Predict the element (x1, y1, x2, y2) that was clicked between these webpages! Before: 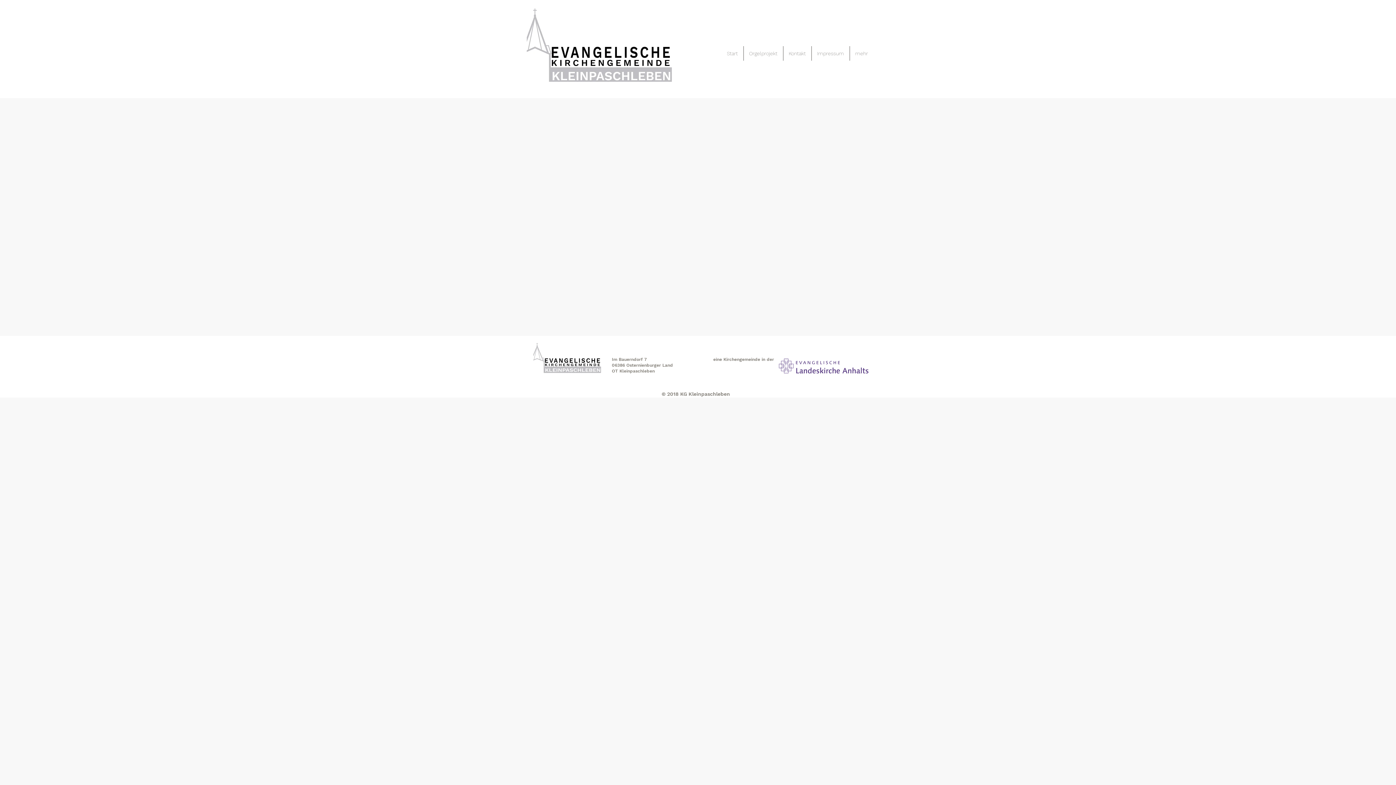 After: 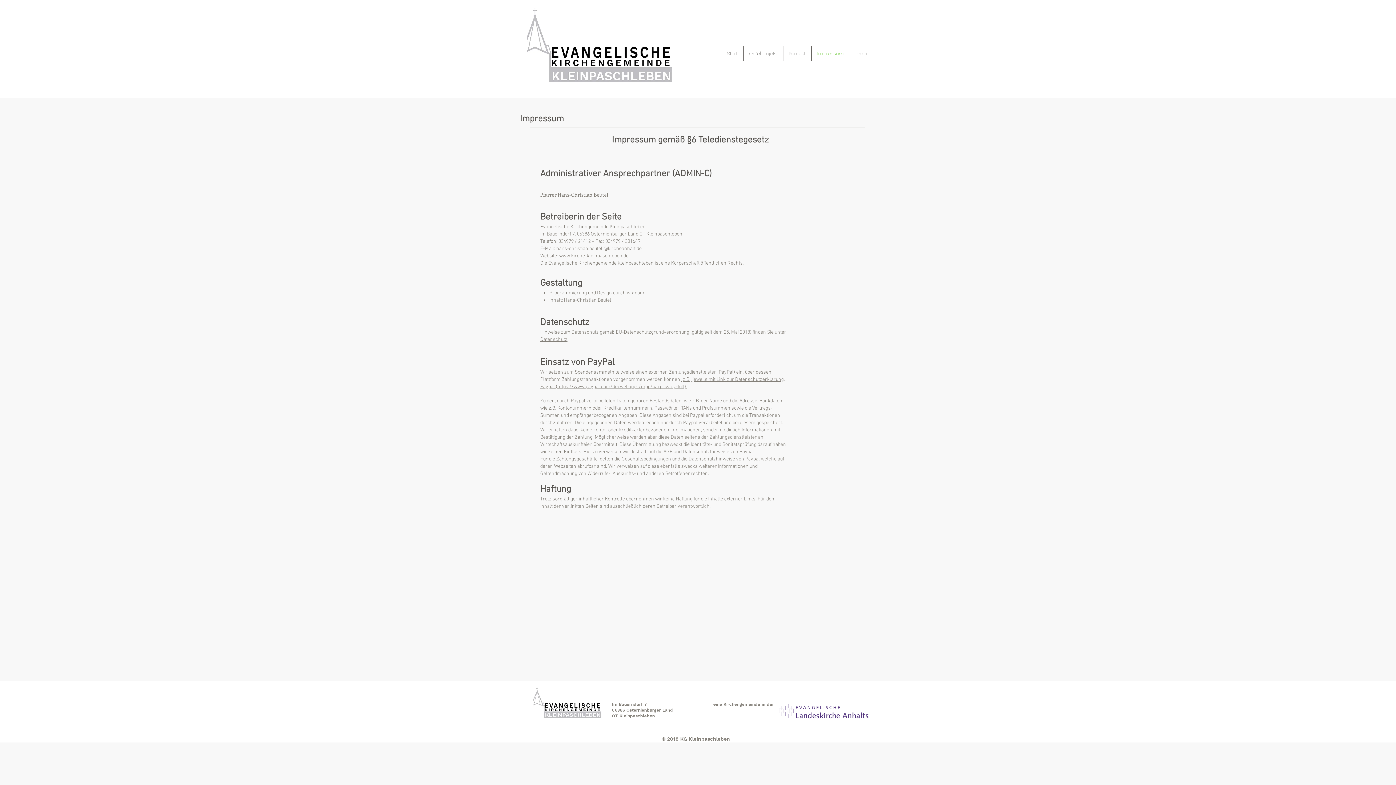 Action: bbox: (811, 46, 849, 60) label: Impressum